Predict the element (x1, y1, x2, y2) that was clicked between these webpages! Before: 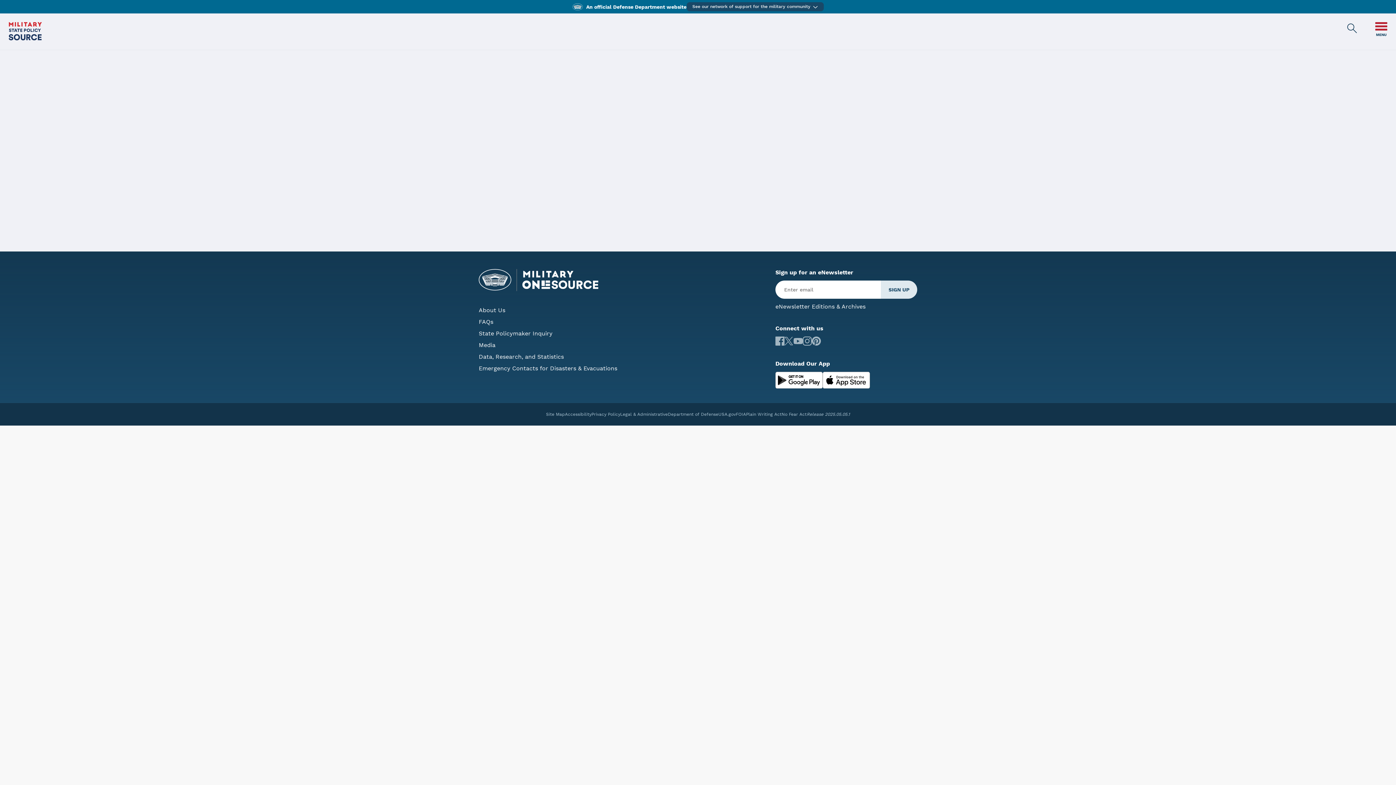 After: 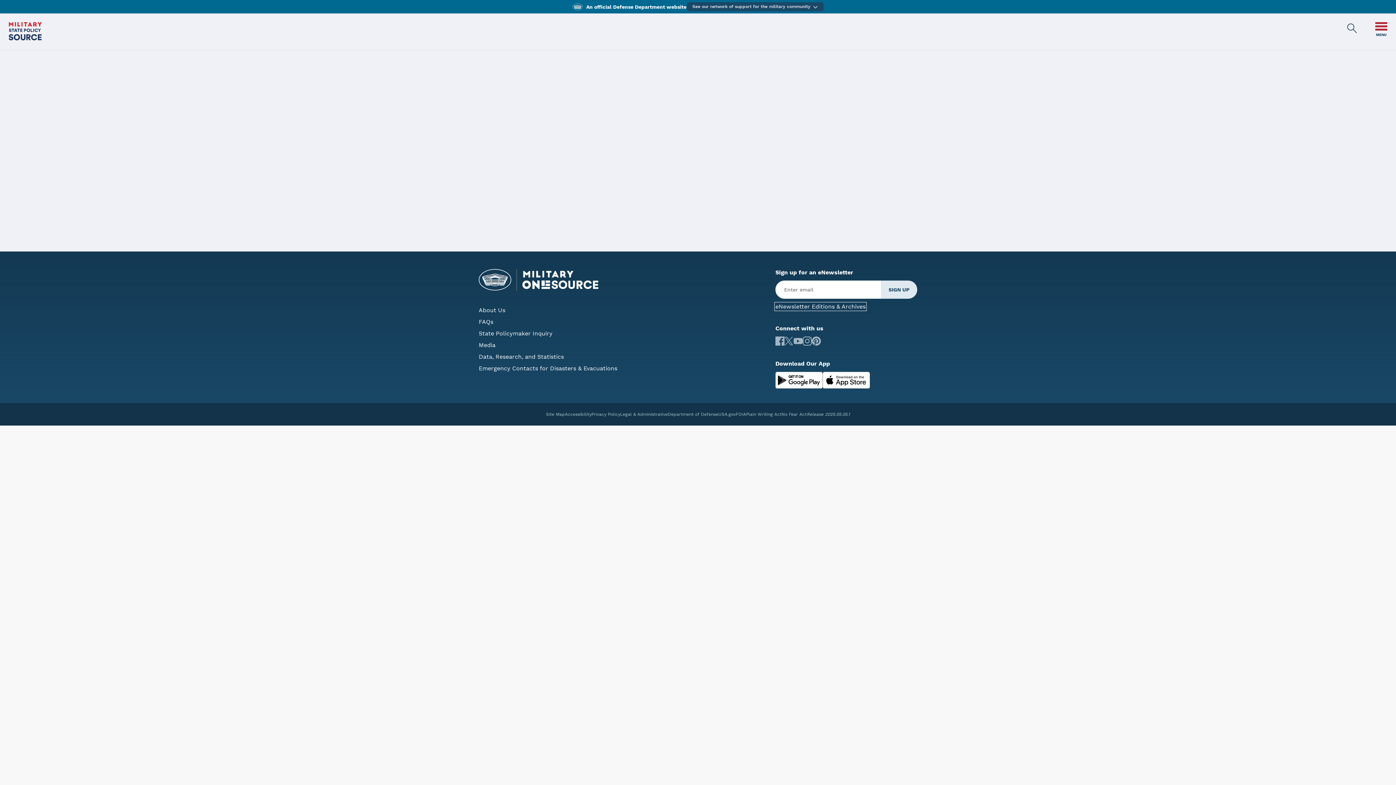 Action: label: eNewsletter Editions & Archives bbox: (775, 303, 865, 310)